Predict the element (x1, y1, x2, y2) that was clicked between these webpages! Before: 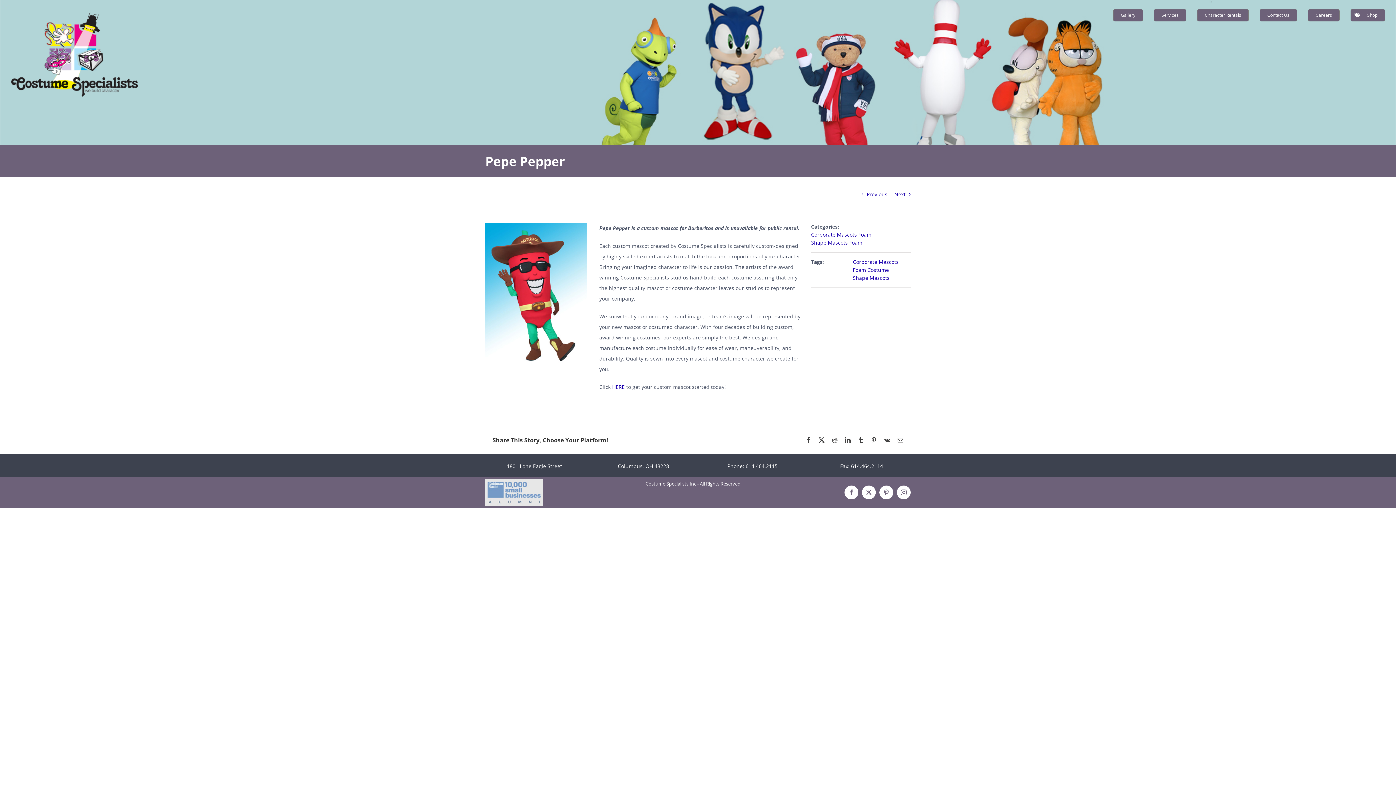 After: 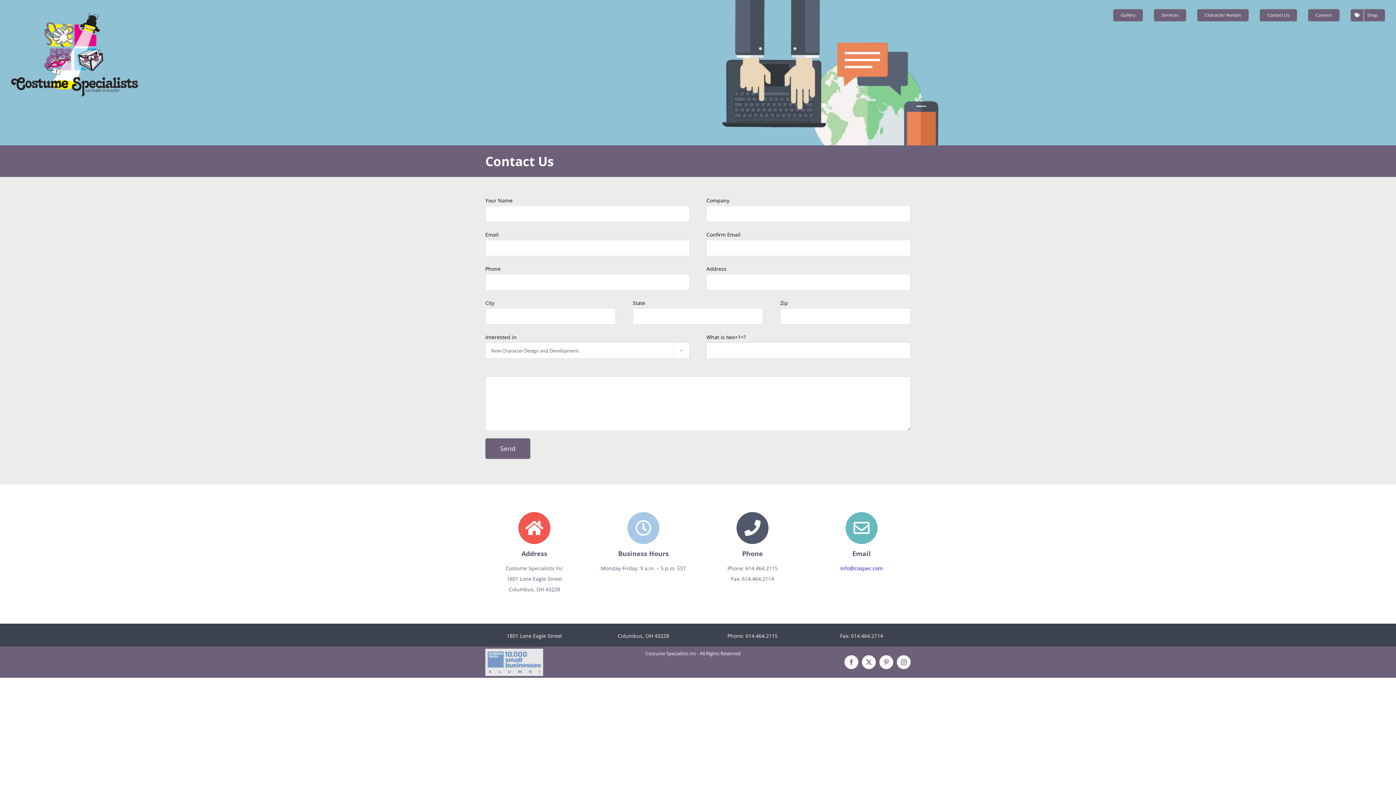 Action: label: Contact Us bbox: (1260, 0, 1297, 30)